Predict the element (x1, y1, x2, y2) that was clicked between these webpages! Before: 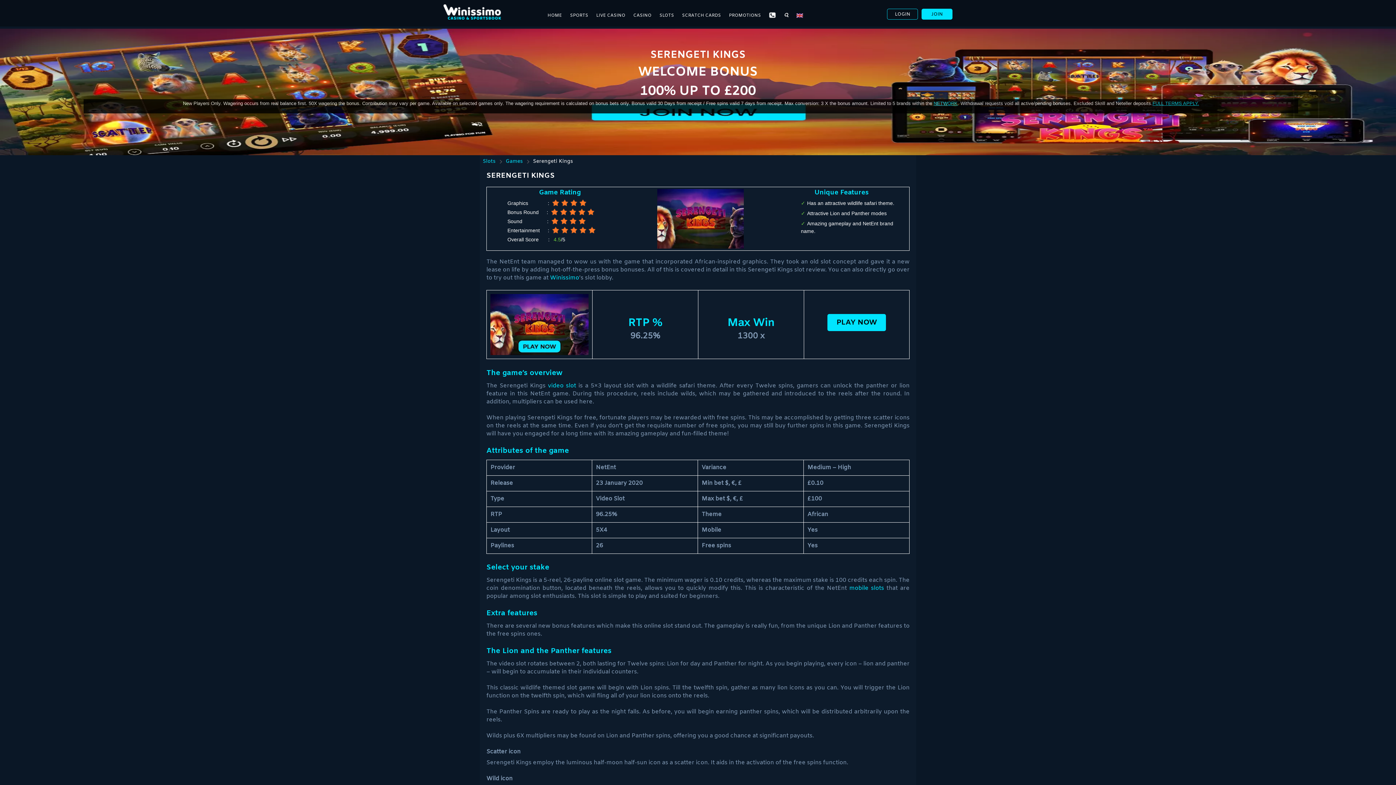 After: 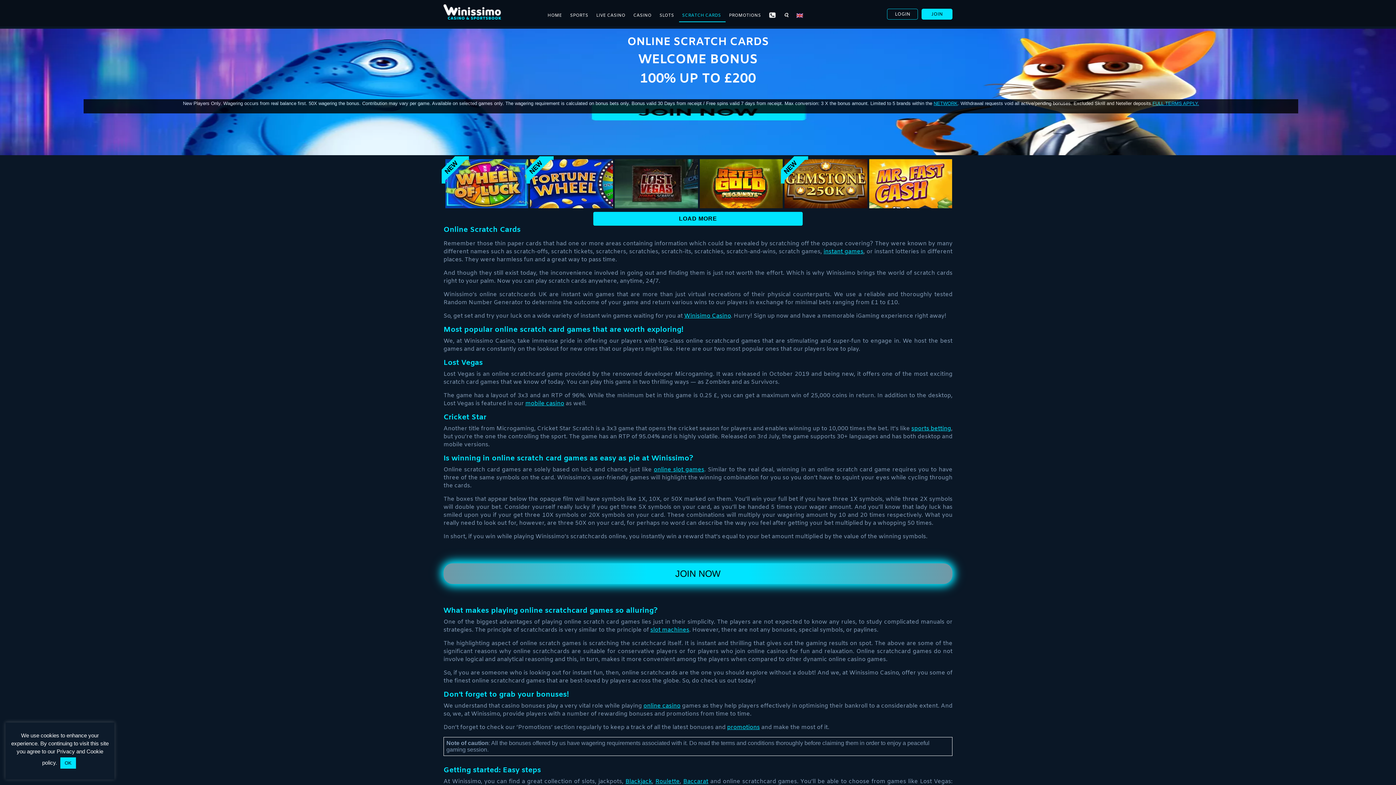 Action: label: SCRATCH CARDS bbox: (676, 6, 722, 23)